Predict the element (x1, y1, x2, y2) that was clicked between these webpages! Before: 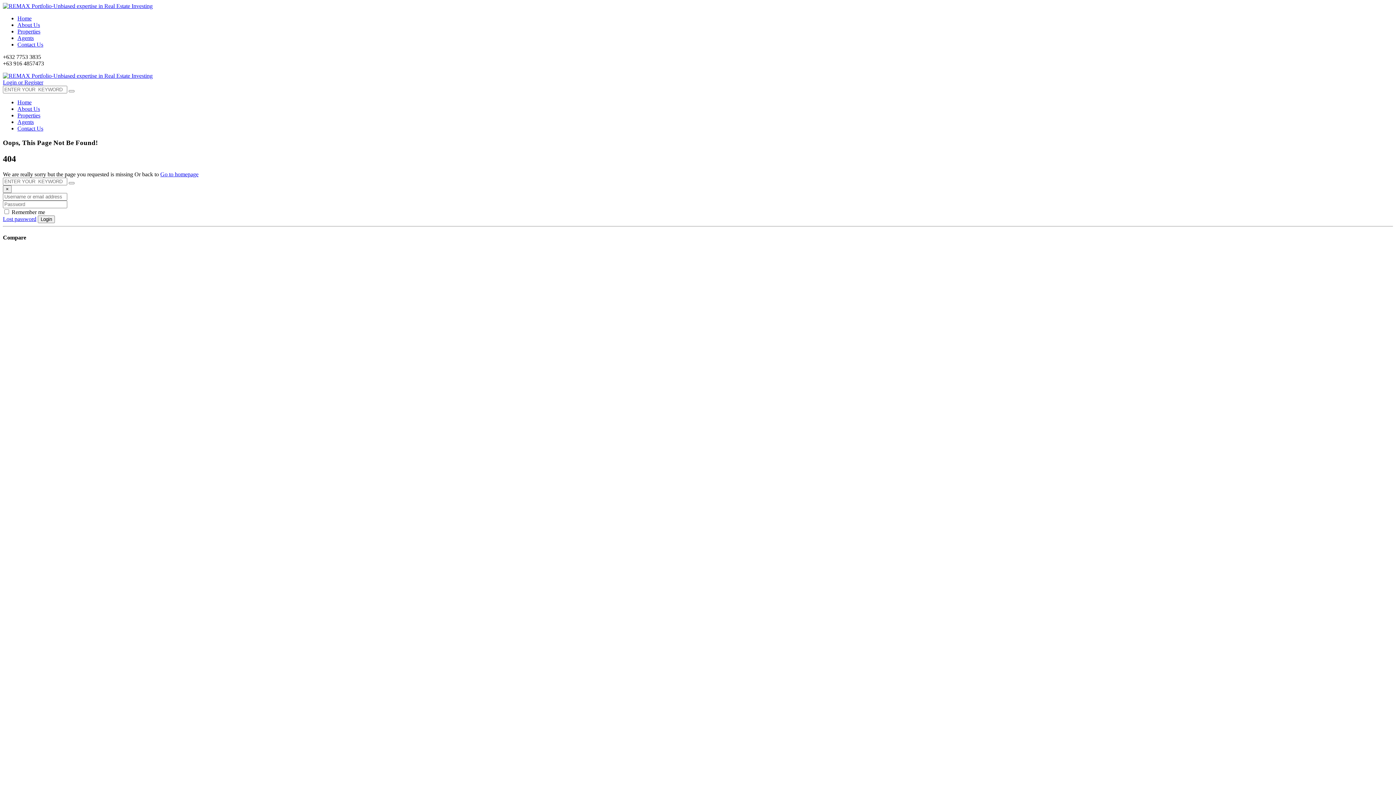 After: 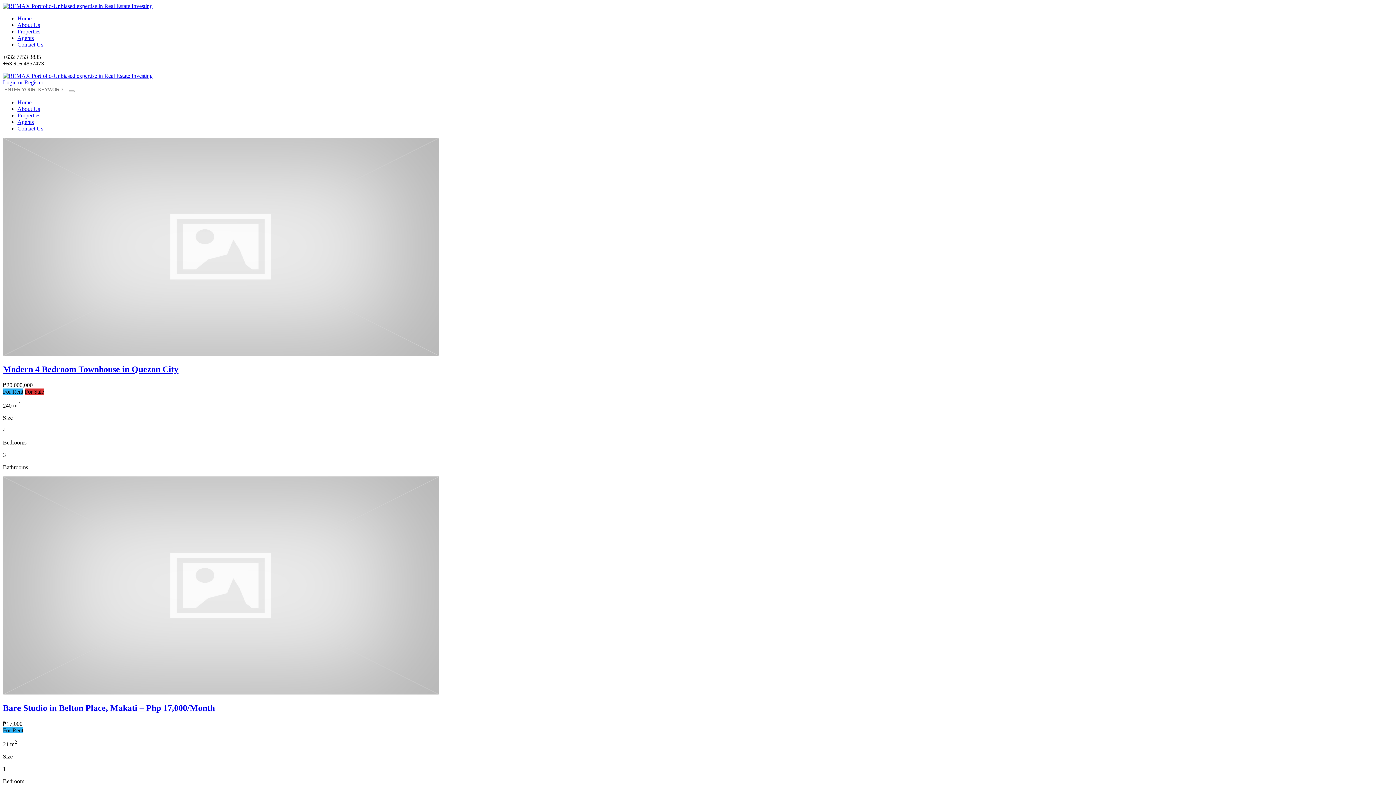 Action: label: Go to homepage bbox: (160, 171, 198, 177)